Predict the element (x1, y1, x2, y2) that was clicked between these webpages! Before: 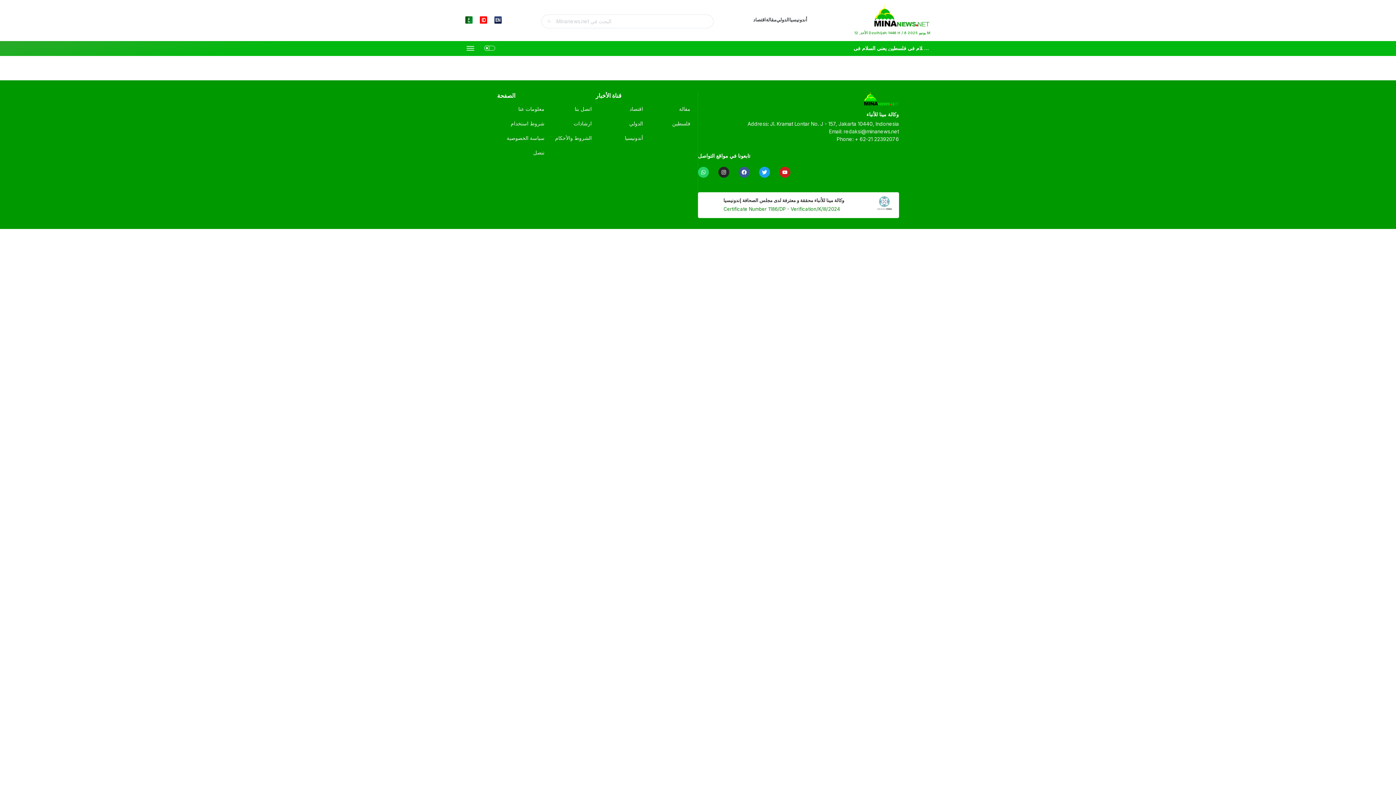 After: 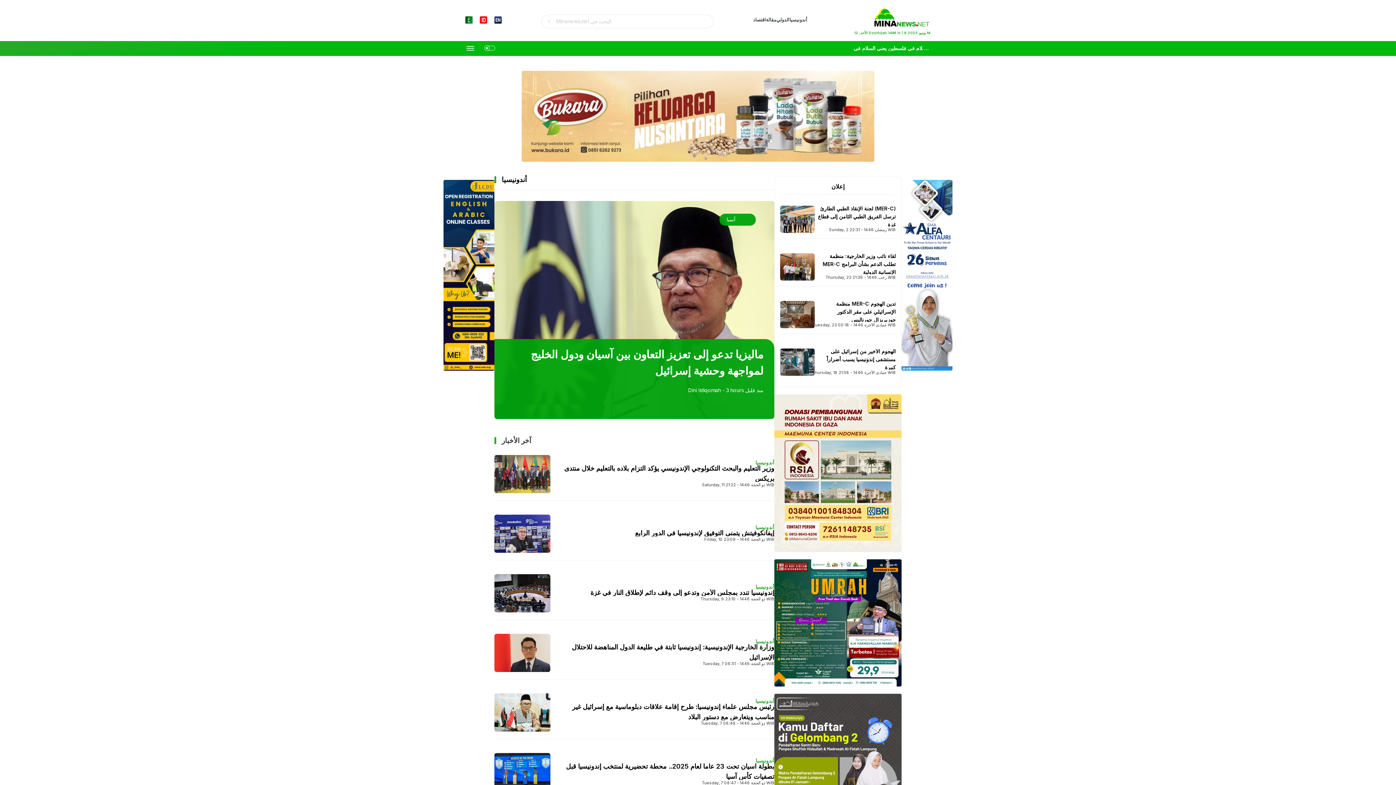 Action: bbox: (595, 130, 643, 145) label: أندونيسيا